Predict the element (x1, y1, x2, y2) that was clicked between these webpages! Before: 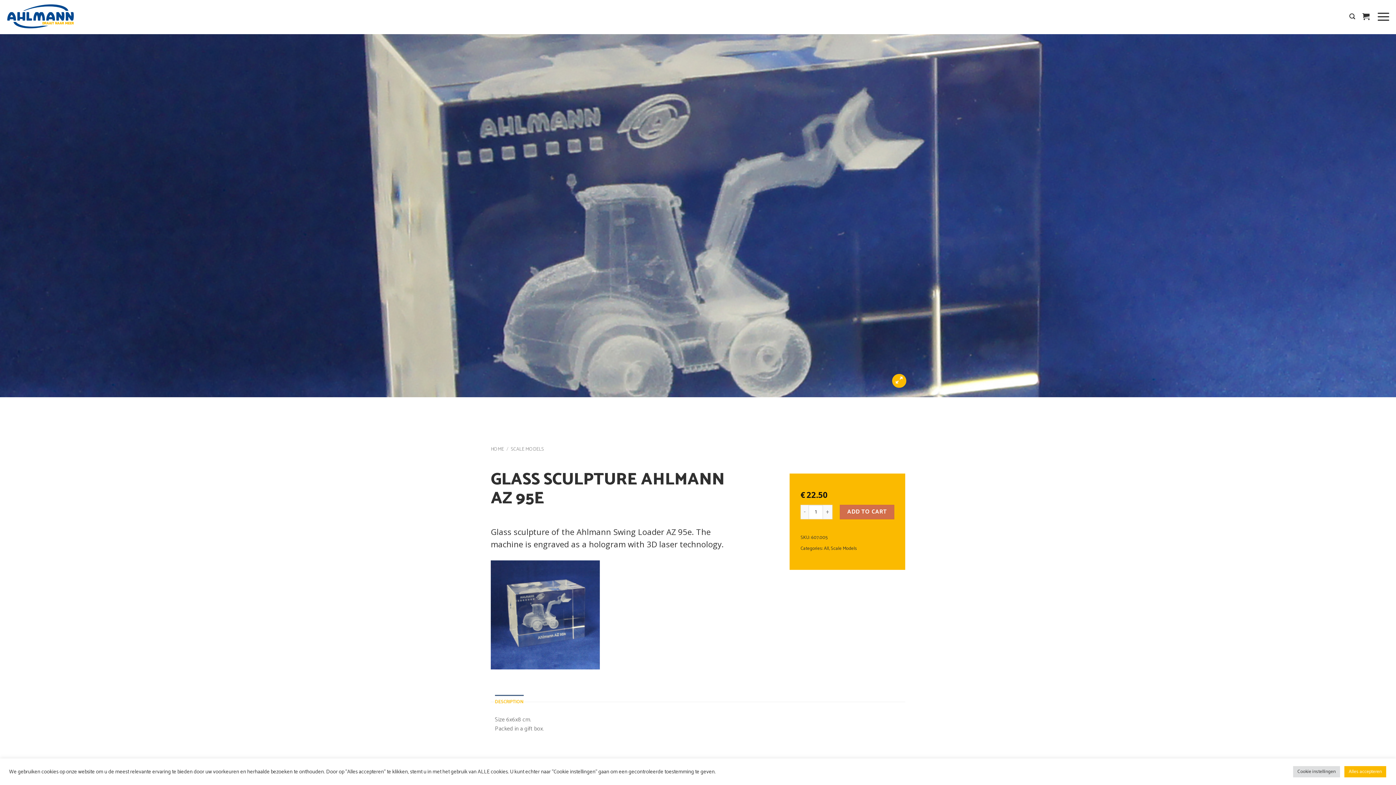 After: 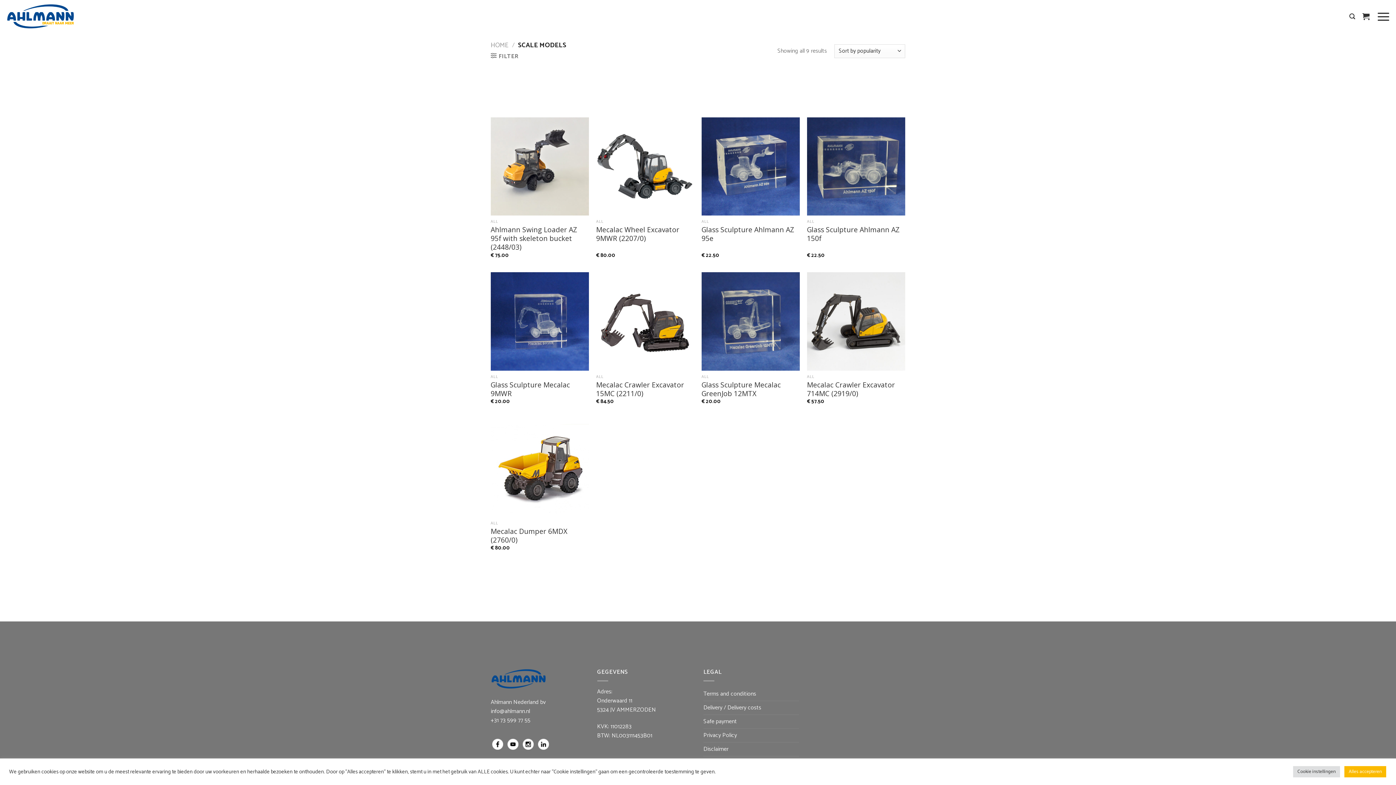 Action: bbox: (510, 445, 544, 453) label: SCALE MODELS